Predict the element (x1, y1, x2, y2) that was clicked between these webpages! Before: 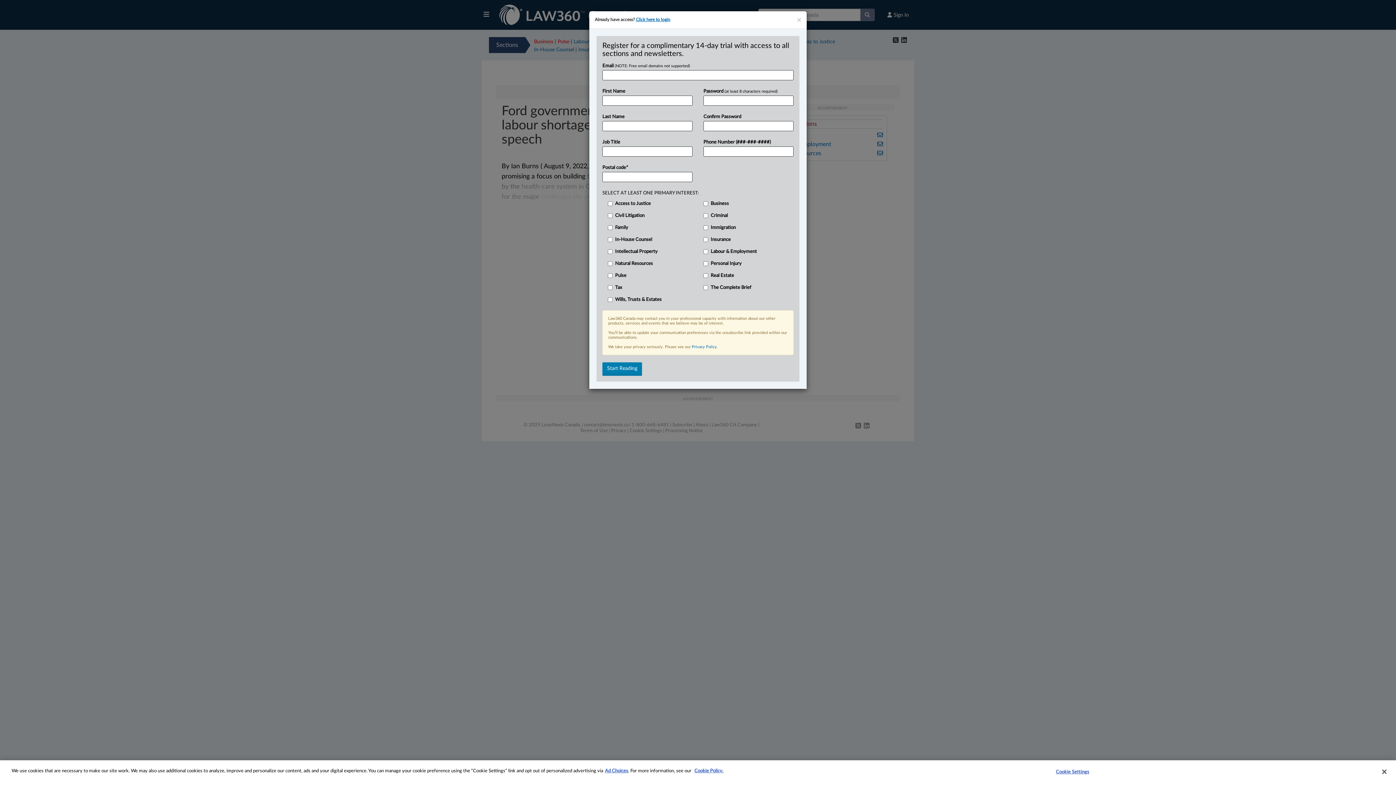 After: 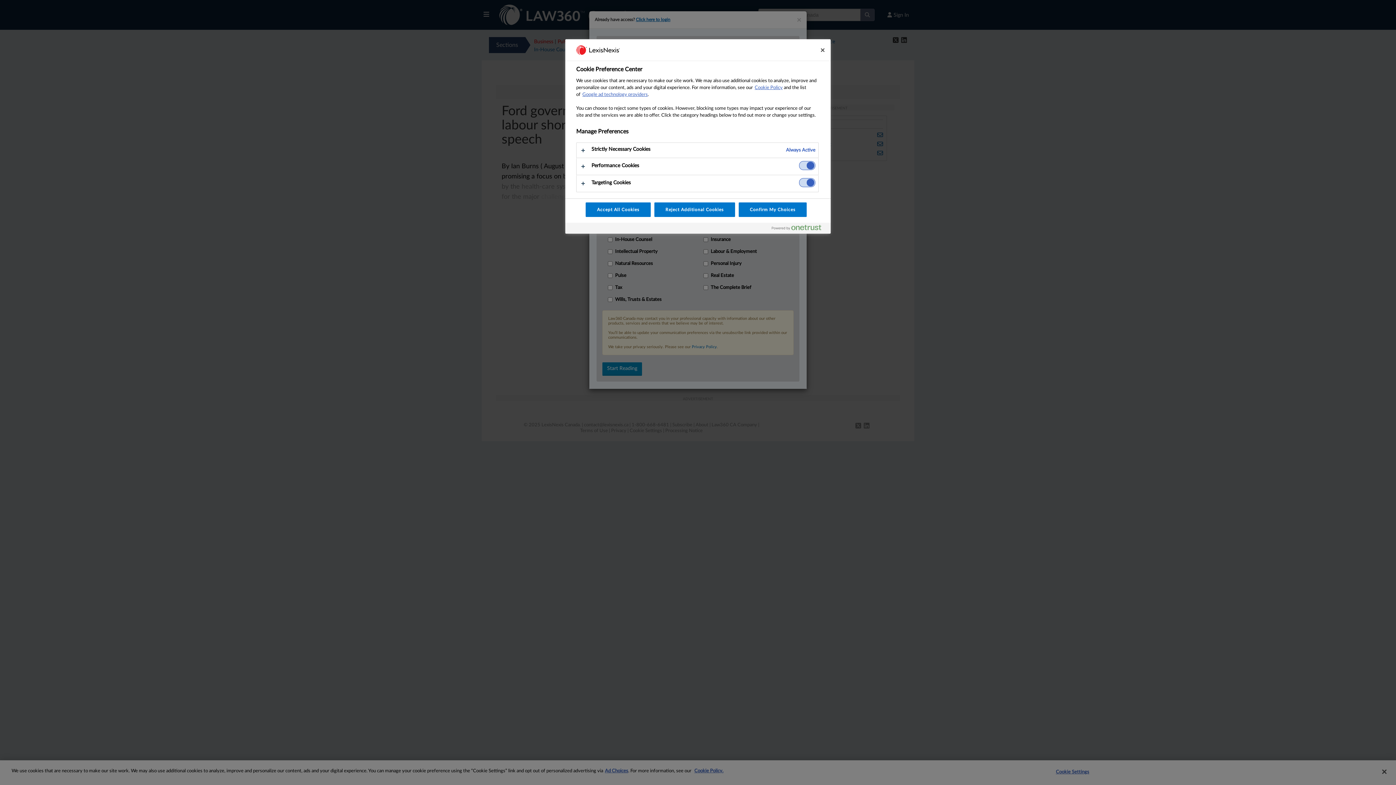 Action: bbox: (1050, 765, 1095, 779) label: Cookie Settings